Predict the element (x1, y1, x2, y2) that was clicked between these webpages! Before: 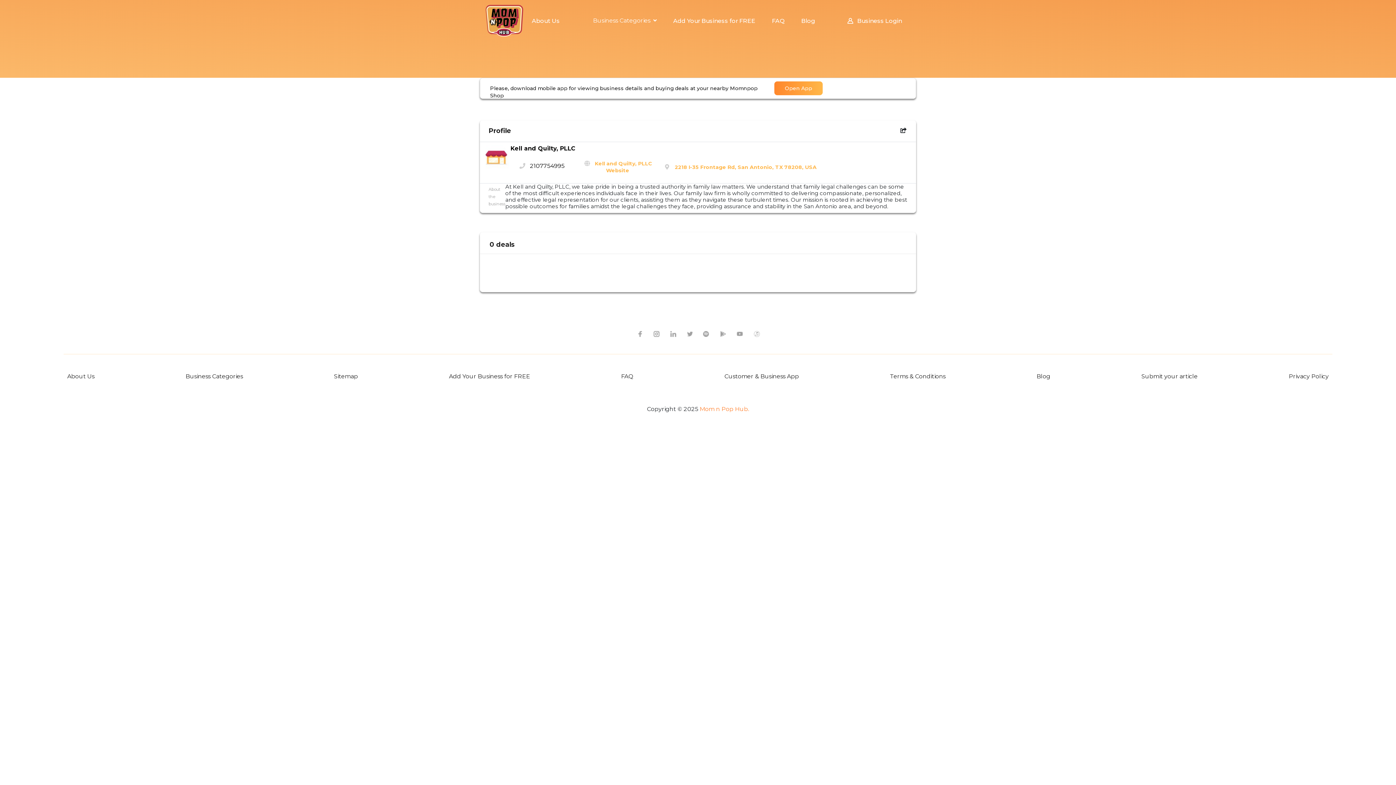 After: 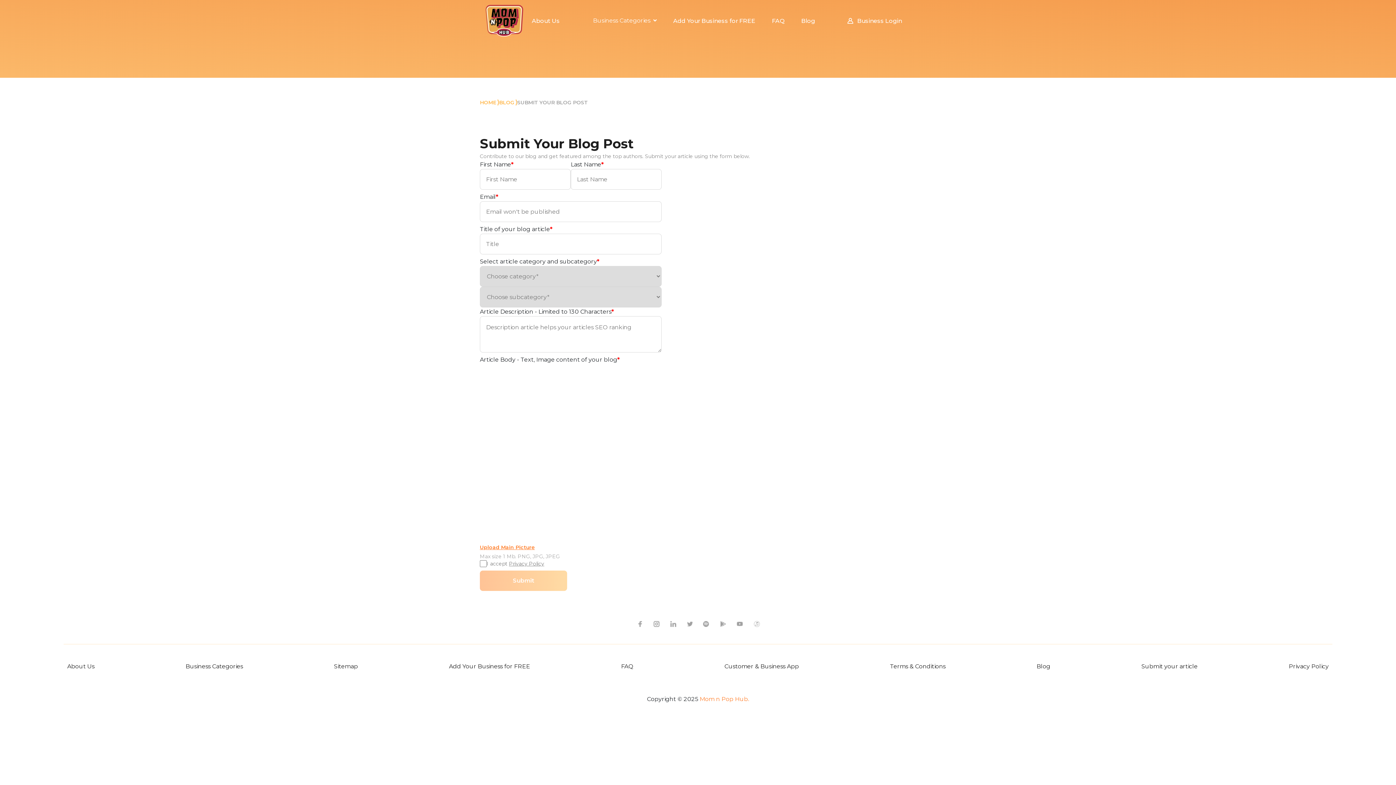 Action: label: Submit your article bbox: (1141, 373, 1198, 380)